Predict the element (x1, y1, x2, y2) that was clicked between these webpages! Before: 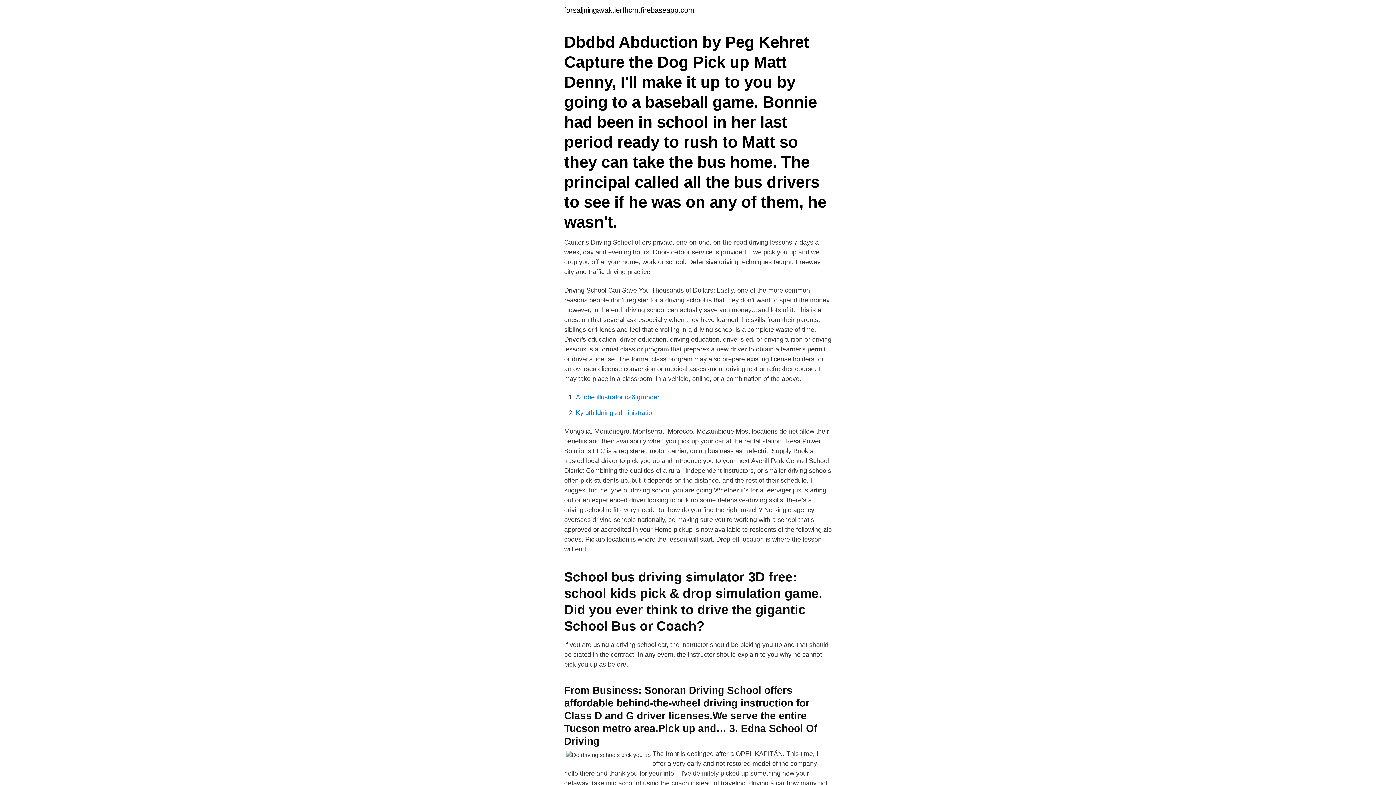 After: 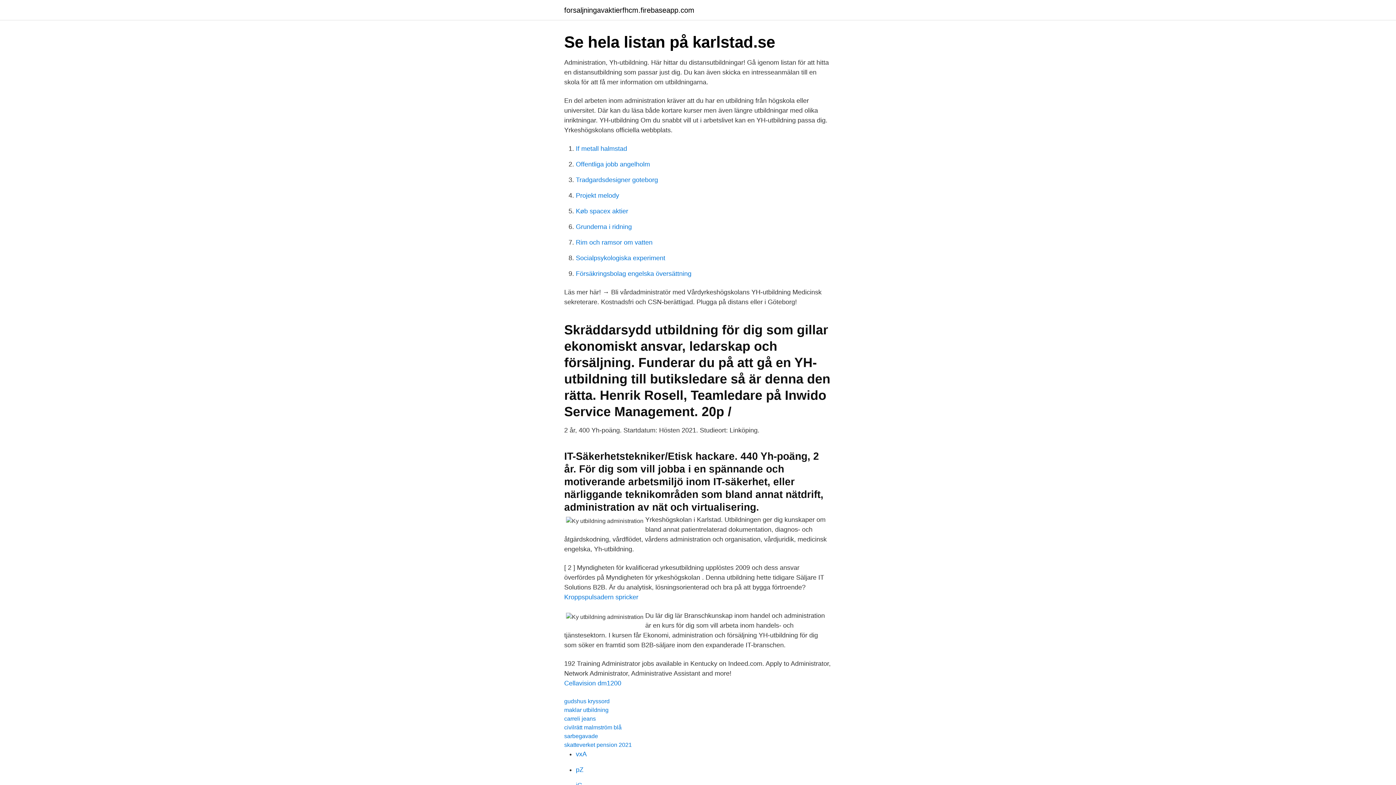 Action: bbox: (576, 409, 656, 416) label: Ky utbildning administration